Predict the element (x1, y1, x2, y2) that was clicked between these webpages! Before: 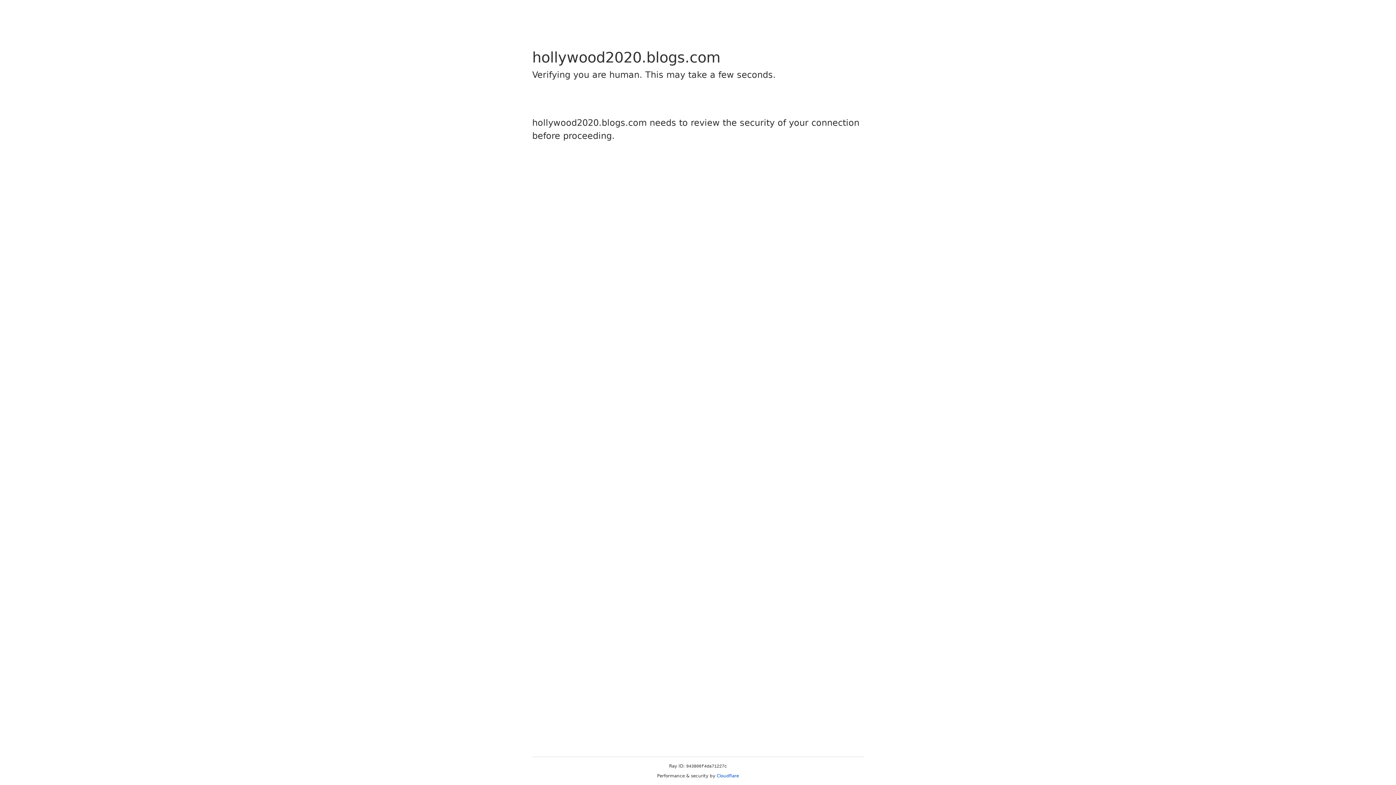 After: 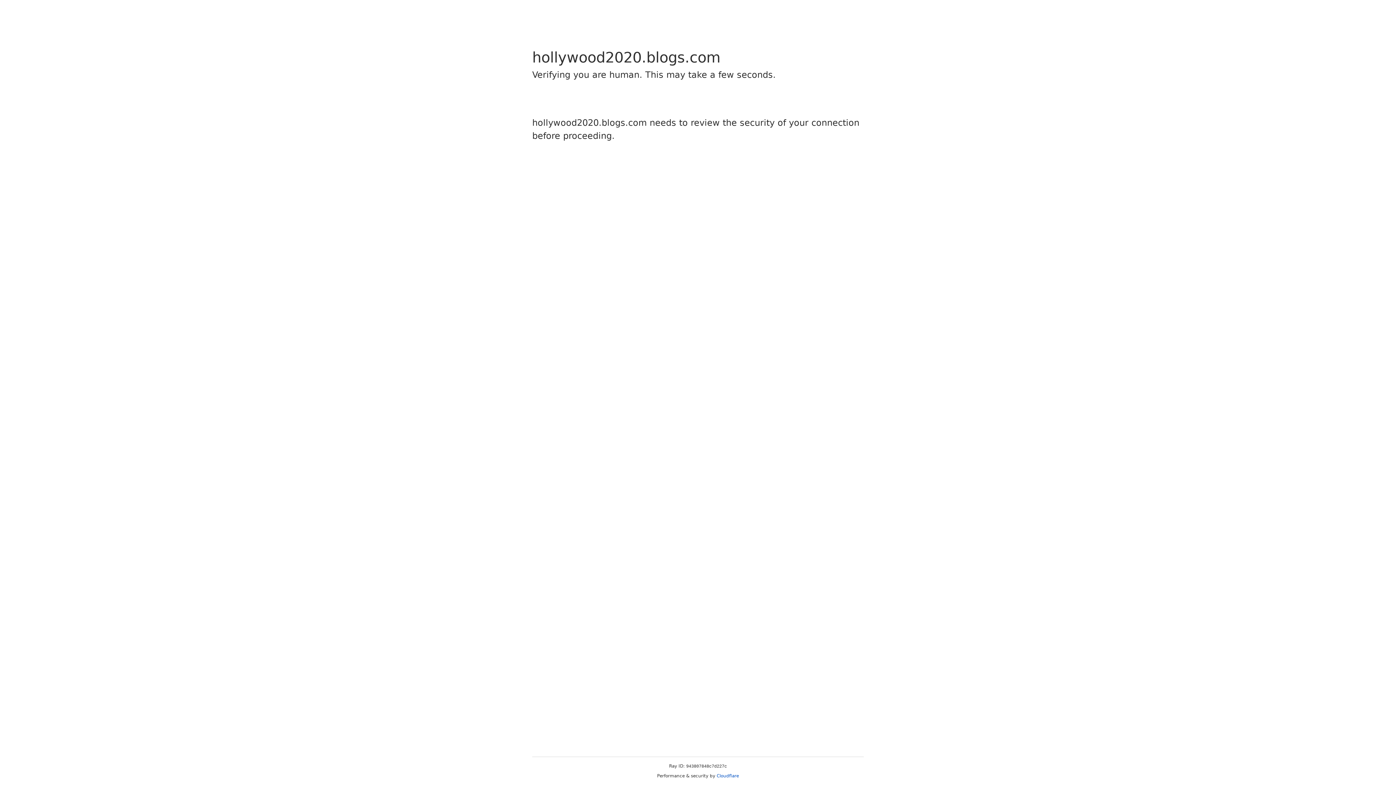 Action: label: Cloudflare bbox: (716, 773, 739, 778)